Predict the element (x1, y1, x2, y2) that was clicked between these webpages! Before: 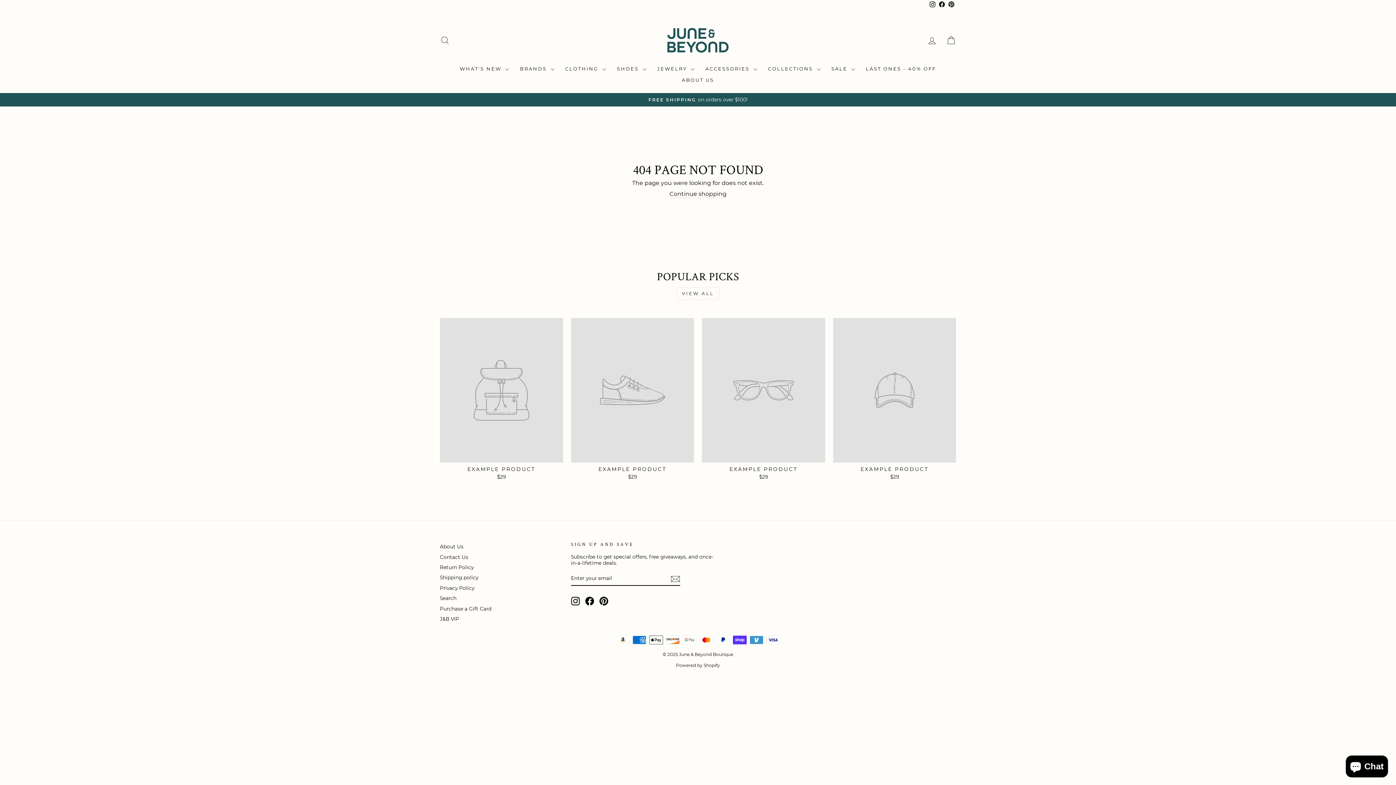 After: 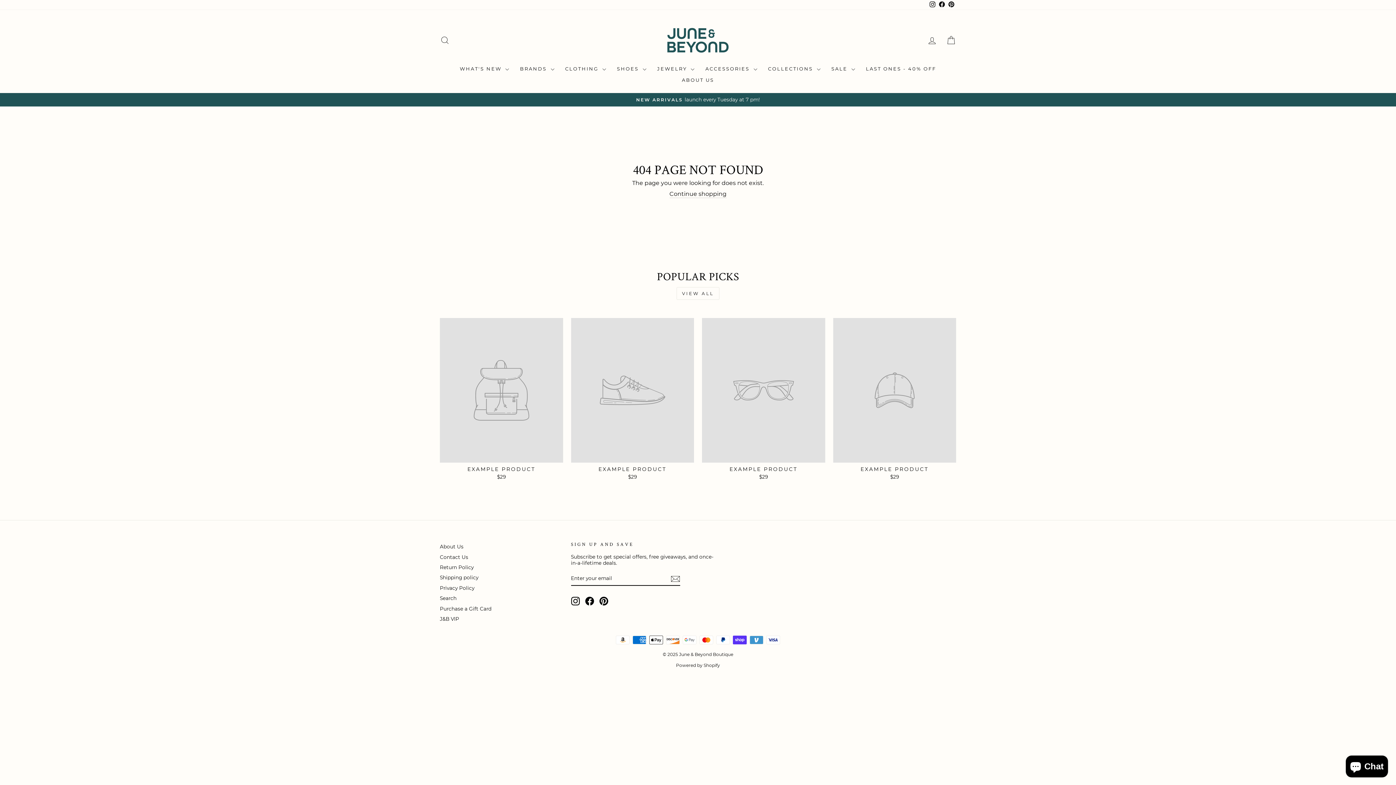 Action: bbox: (440, 318, 563, 482) label: EXAMPLE PRODUCT
$29